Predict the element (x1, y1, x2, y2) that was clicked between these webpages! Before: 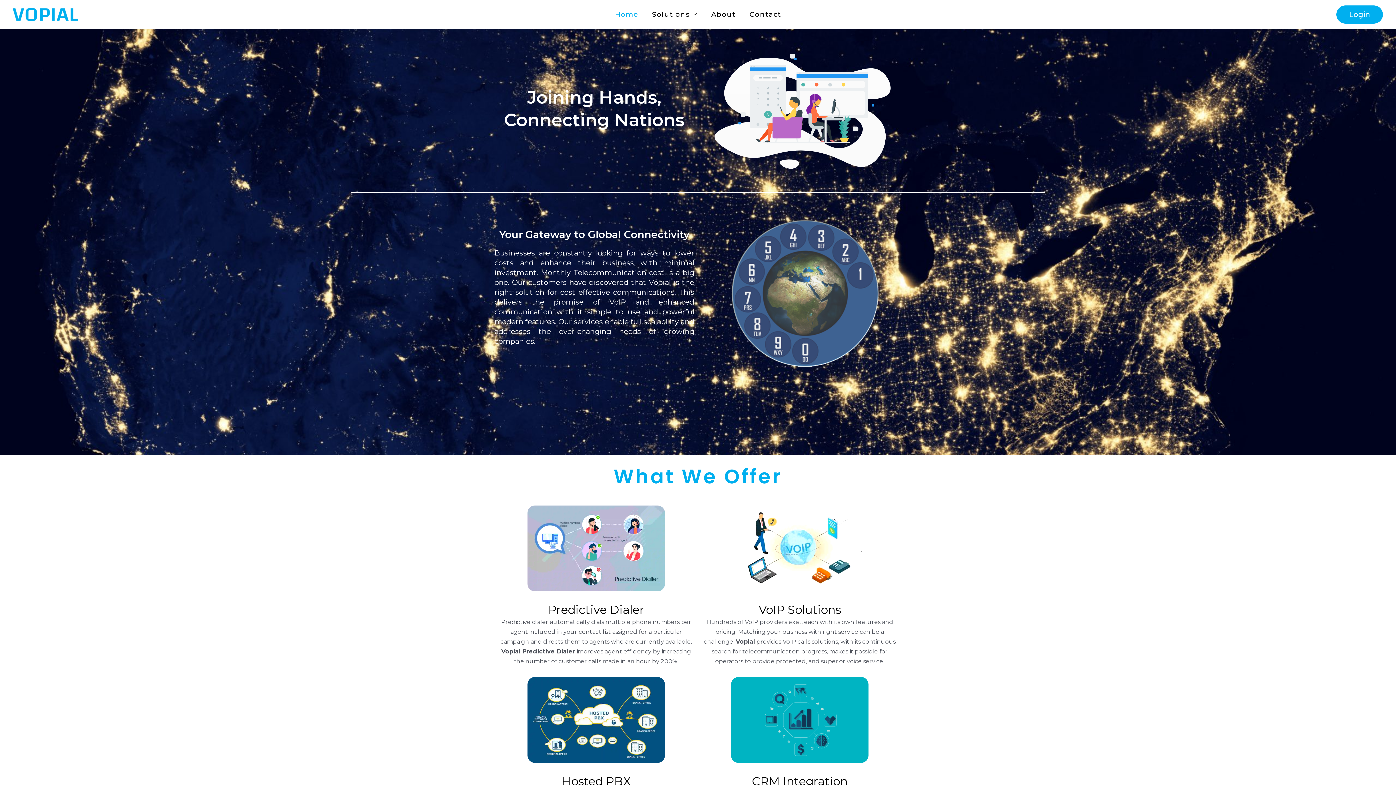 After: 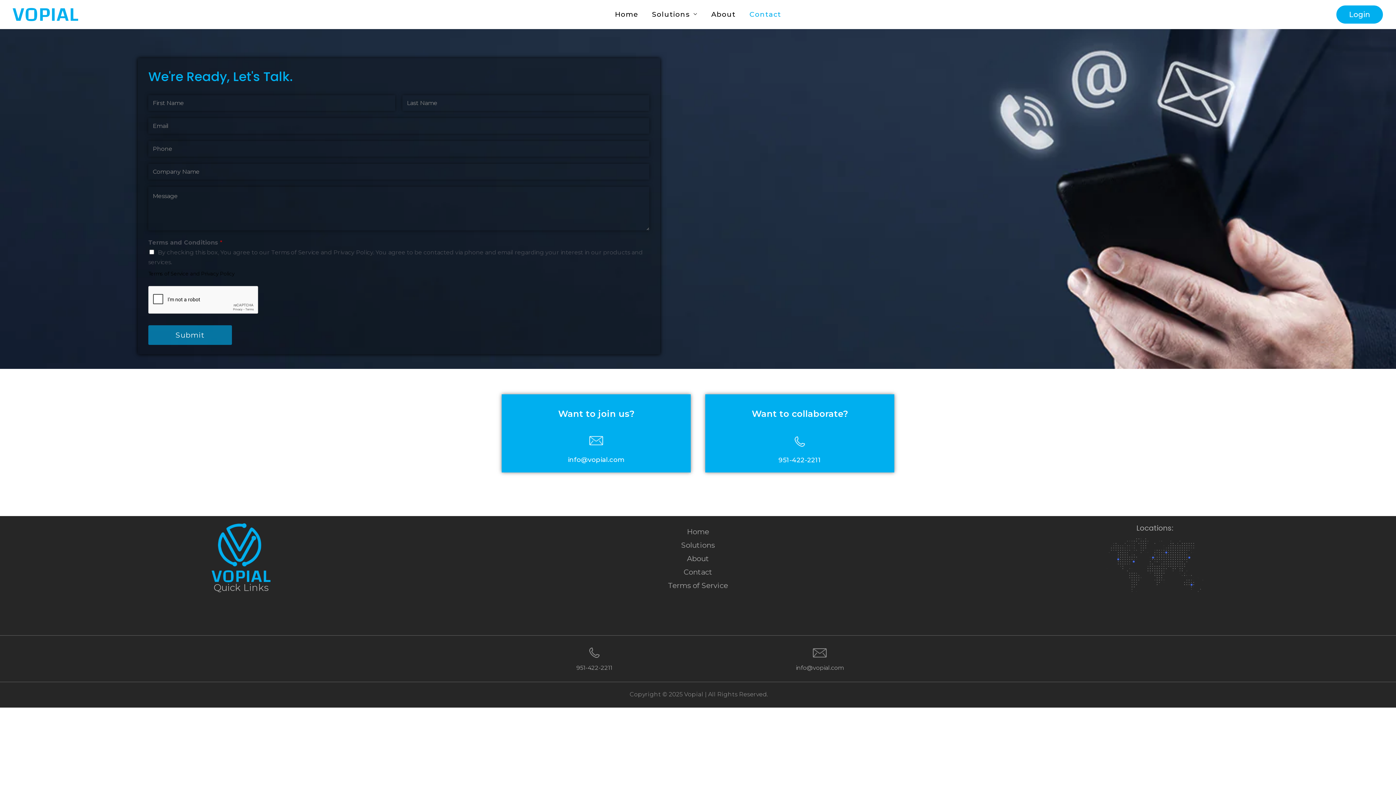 Action: bbox: (742, 10, 788, 17) label: Contact